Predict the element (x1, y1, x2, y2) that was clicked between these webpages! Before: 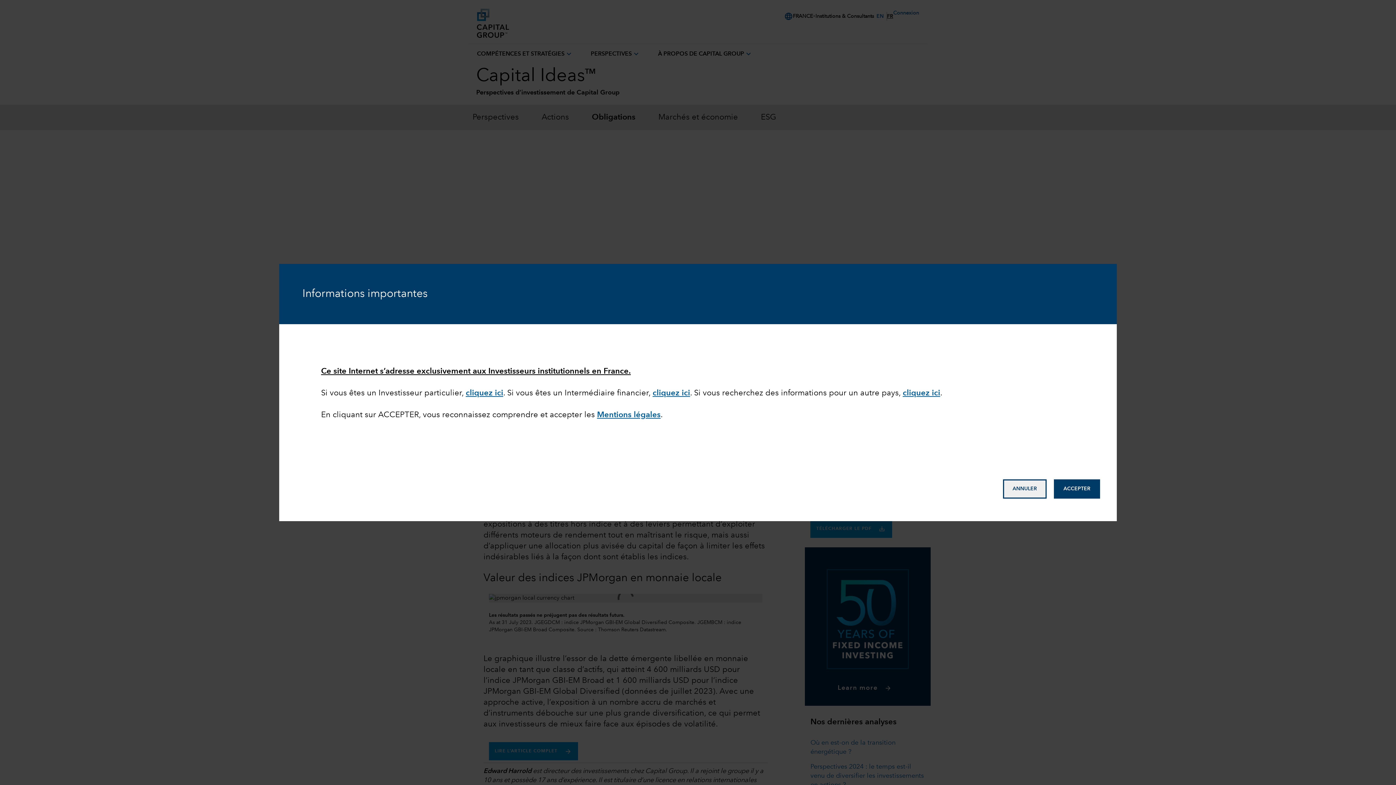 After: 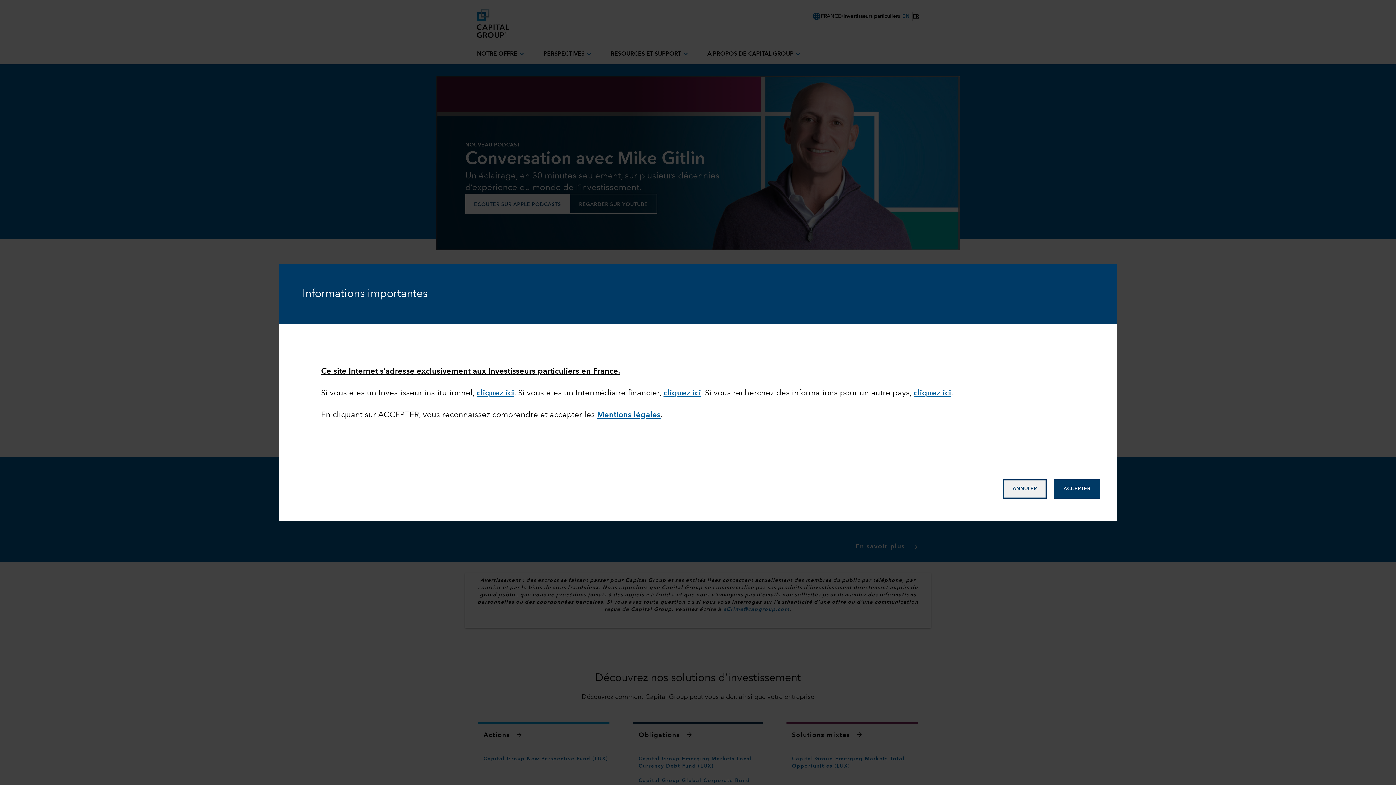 Action: bbox: (465, 389, 503, 397) label: cliquez ici